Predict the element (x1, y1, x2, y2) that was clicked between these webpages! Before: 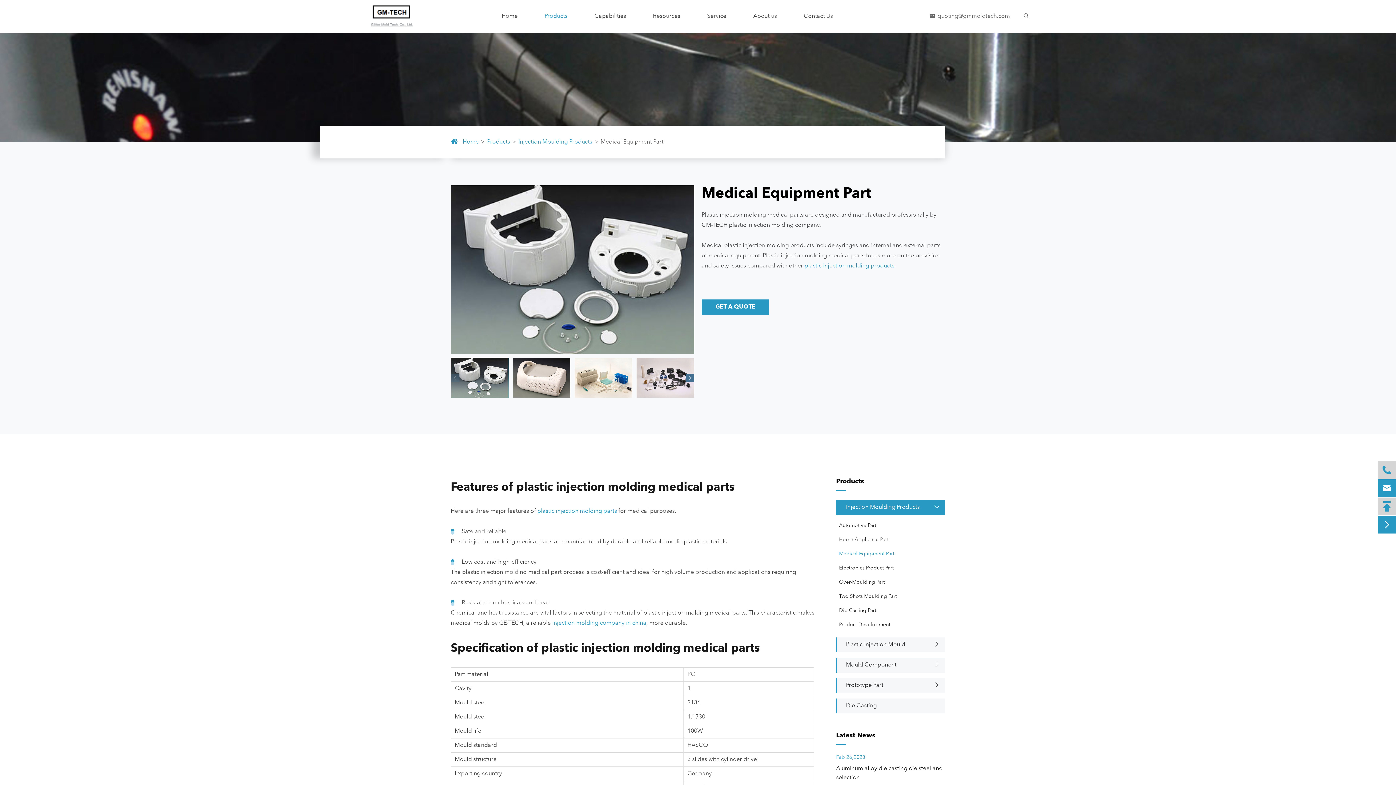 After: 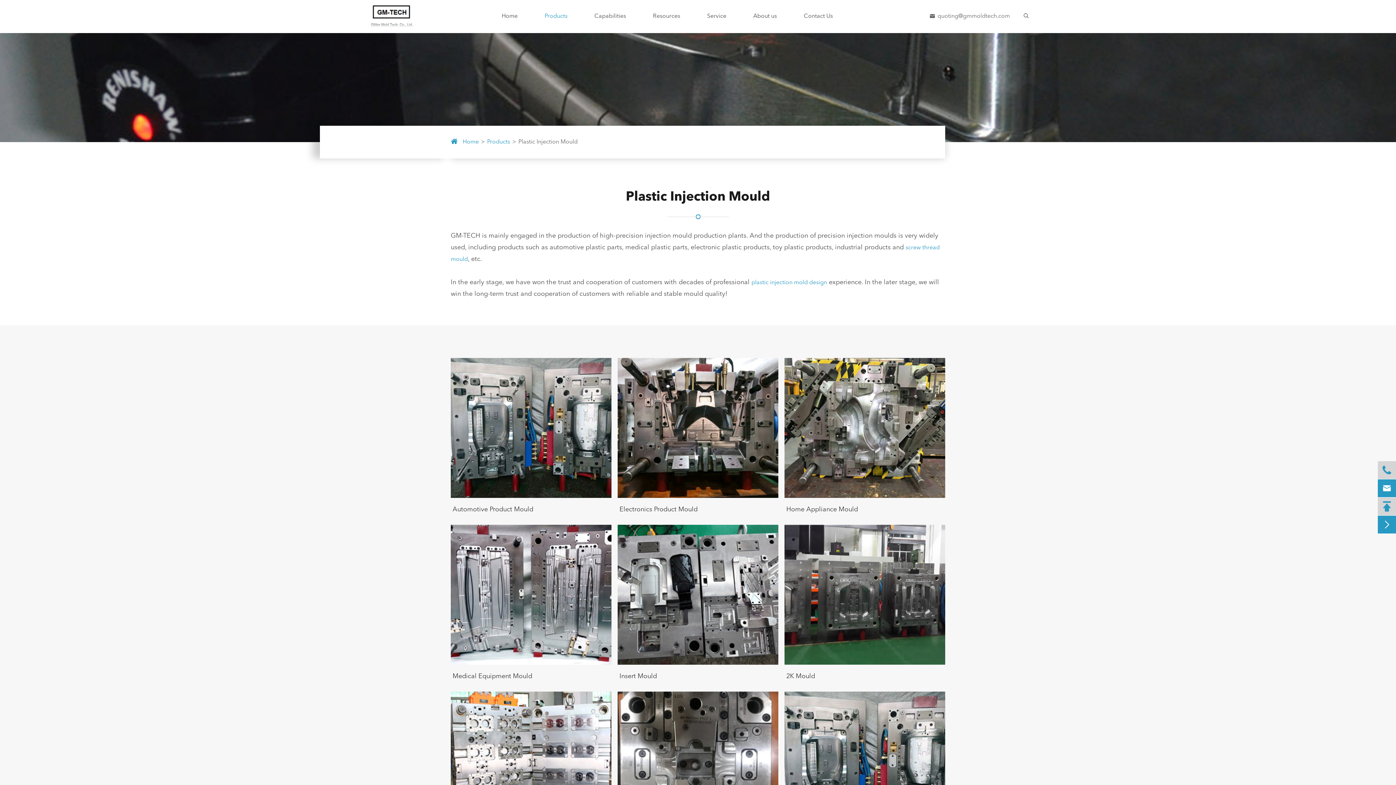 Action: label: plastic injection molding products bbox: (804, 263, 894, 269)